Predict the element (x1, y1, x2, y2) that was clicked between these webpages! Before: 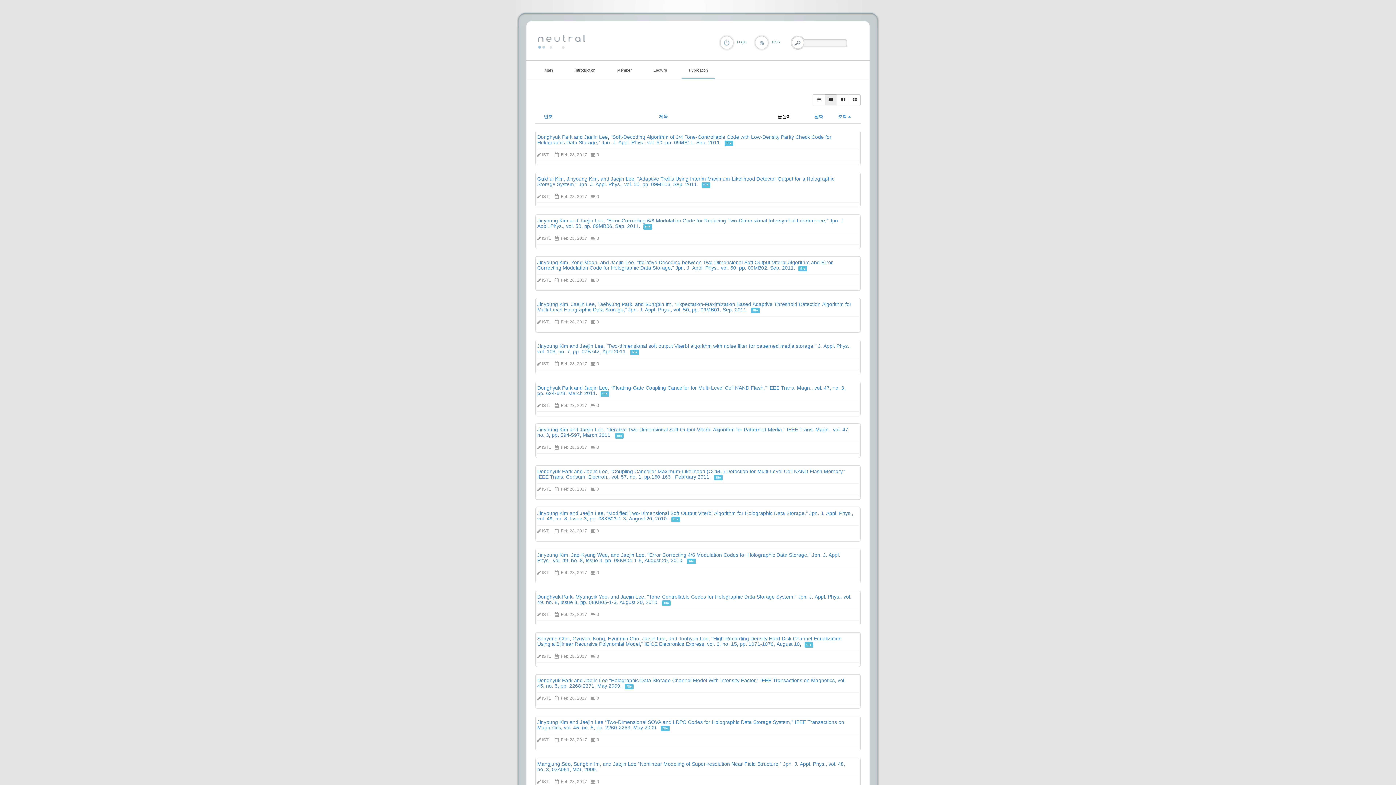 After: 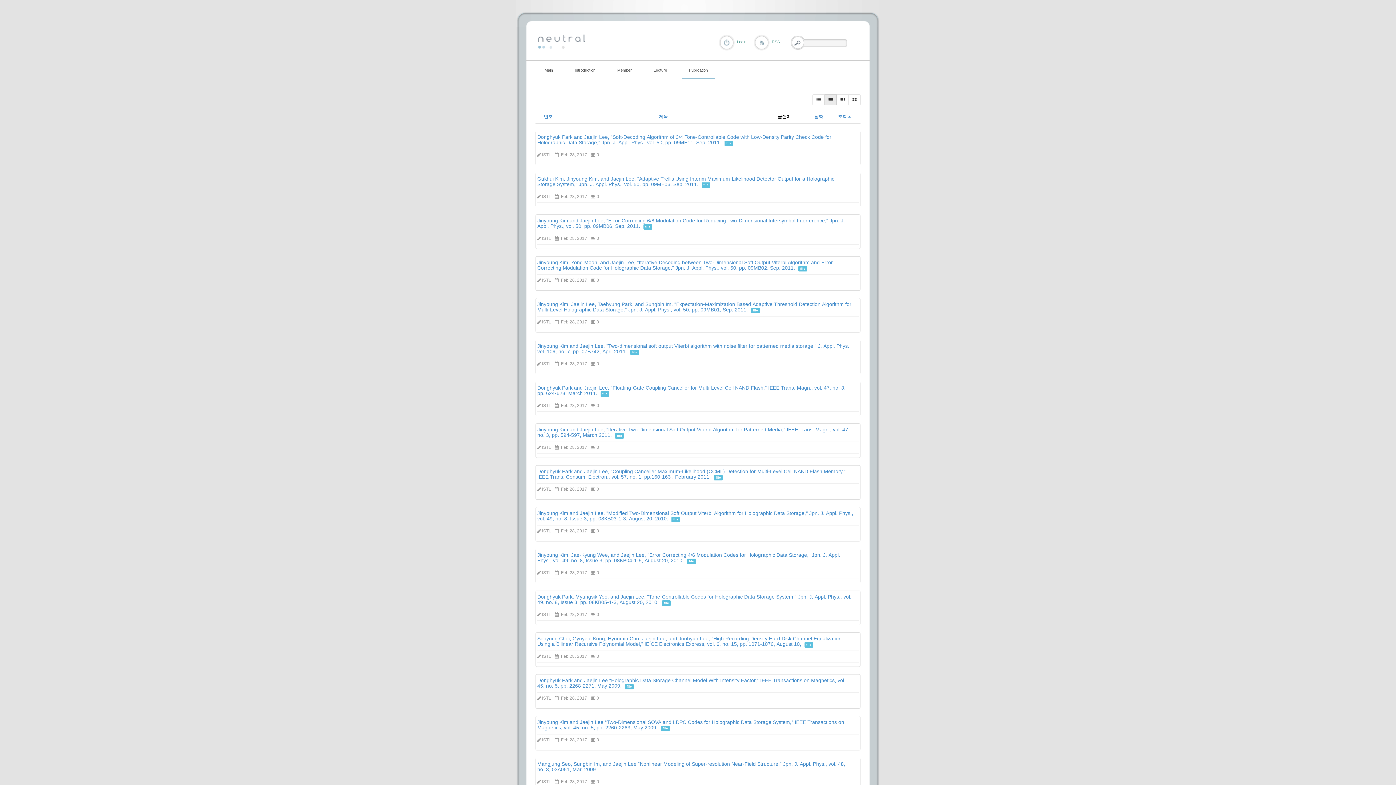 Action: bbox: (537, 385, 845, 396) label: Donghyuk Park and Jaejin Lee, "Floating-Gate Coupling Canceller for Multi-Level Cell NAND Flash," IEEE Trans. Magn., vol. 47, no. 3, pp. 624-628, March 2011.